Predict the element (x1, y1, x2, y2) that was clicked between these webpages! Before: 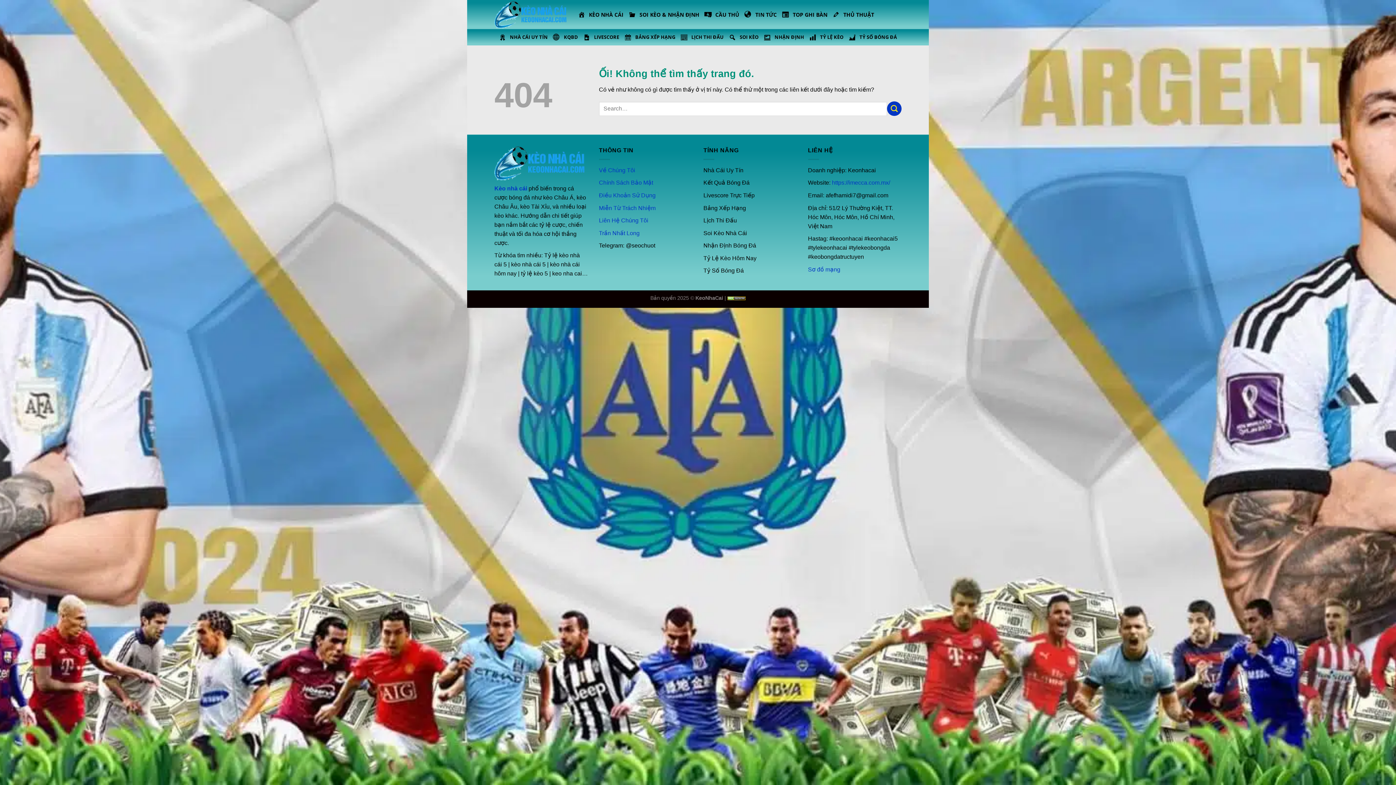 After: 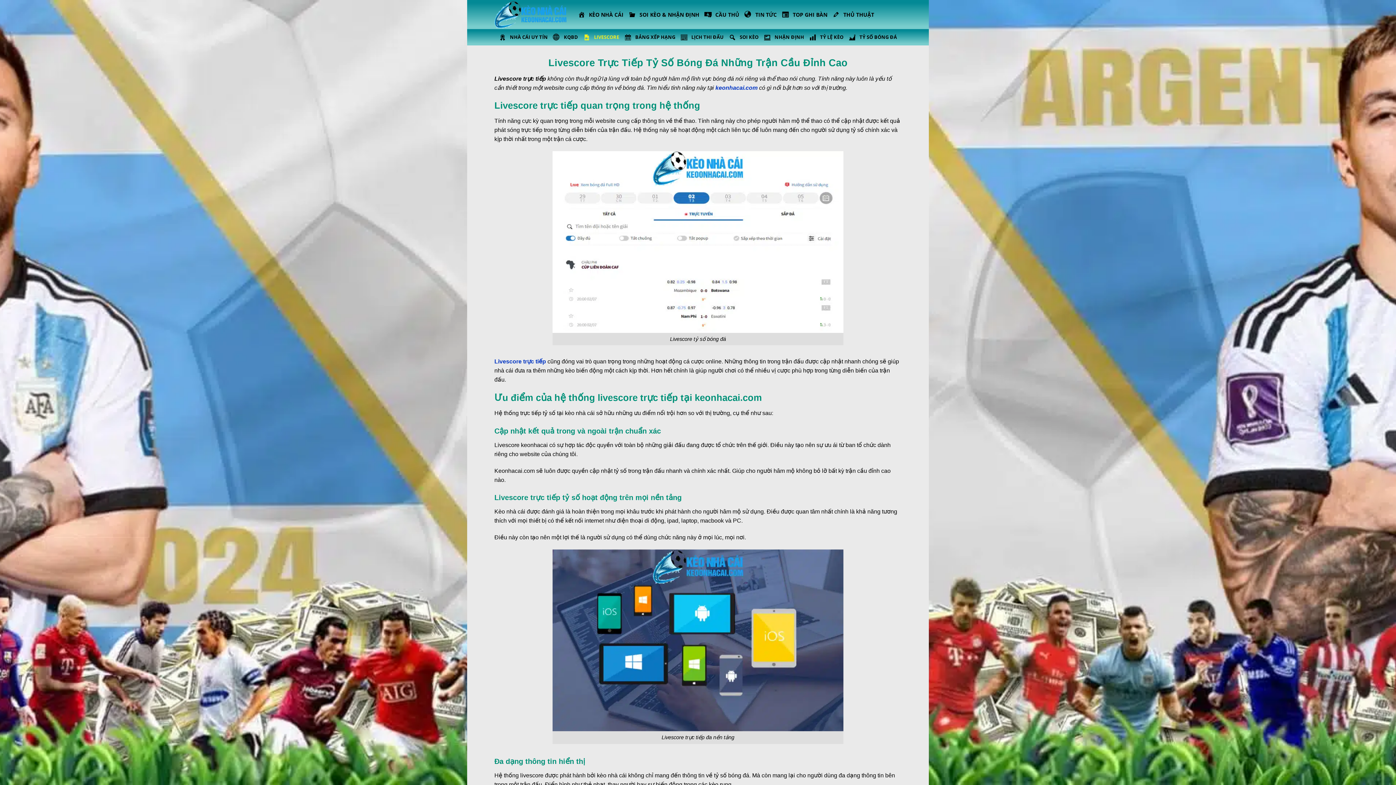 Action: bbox: (583, 29, 619, 45) label: LIVESCORE